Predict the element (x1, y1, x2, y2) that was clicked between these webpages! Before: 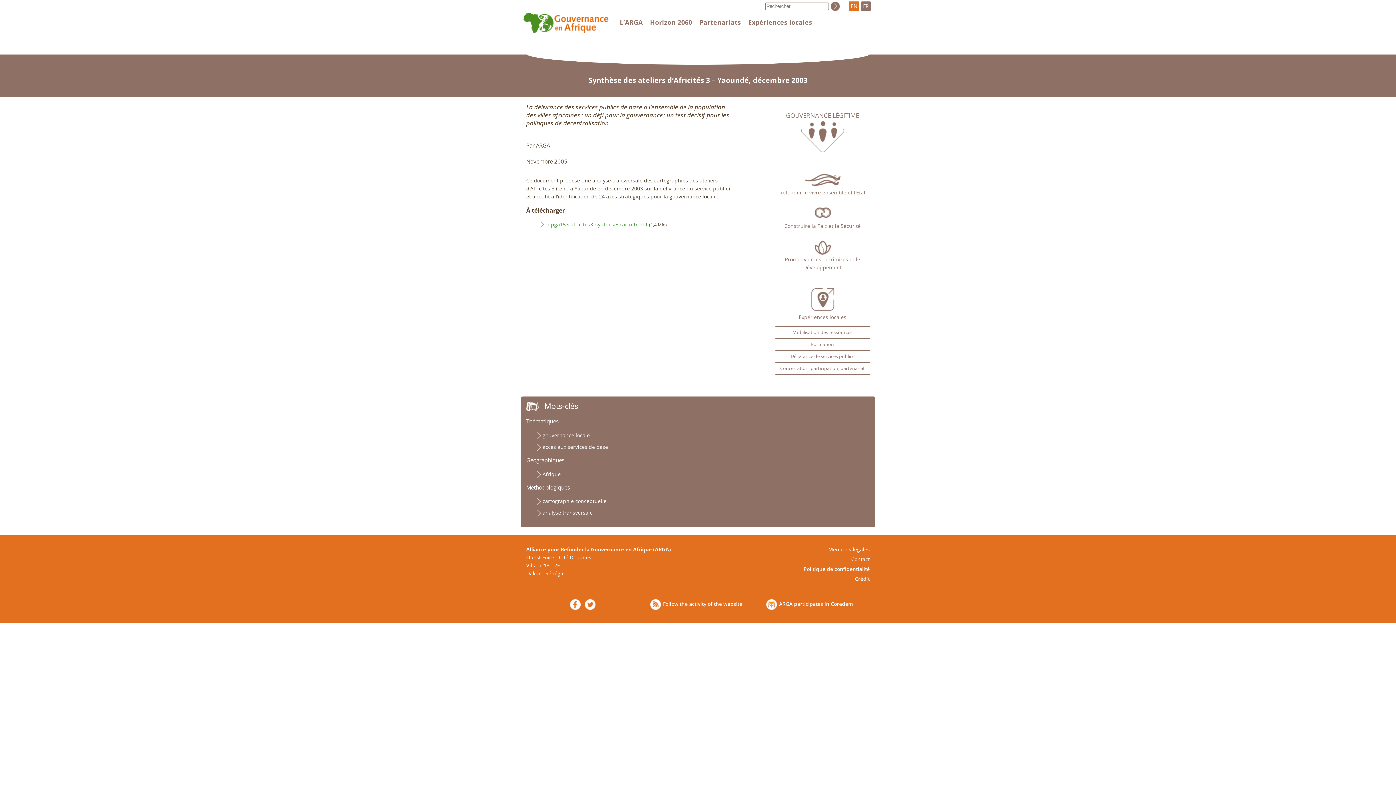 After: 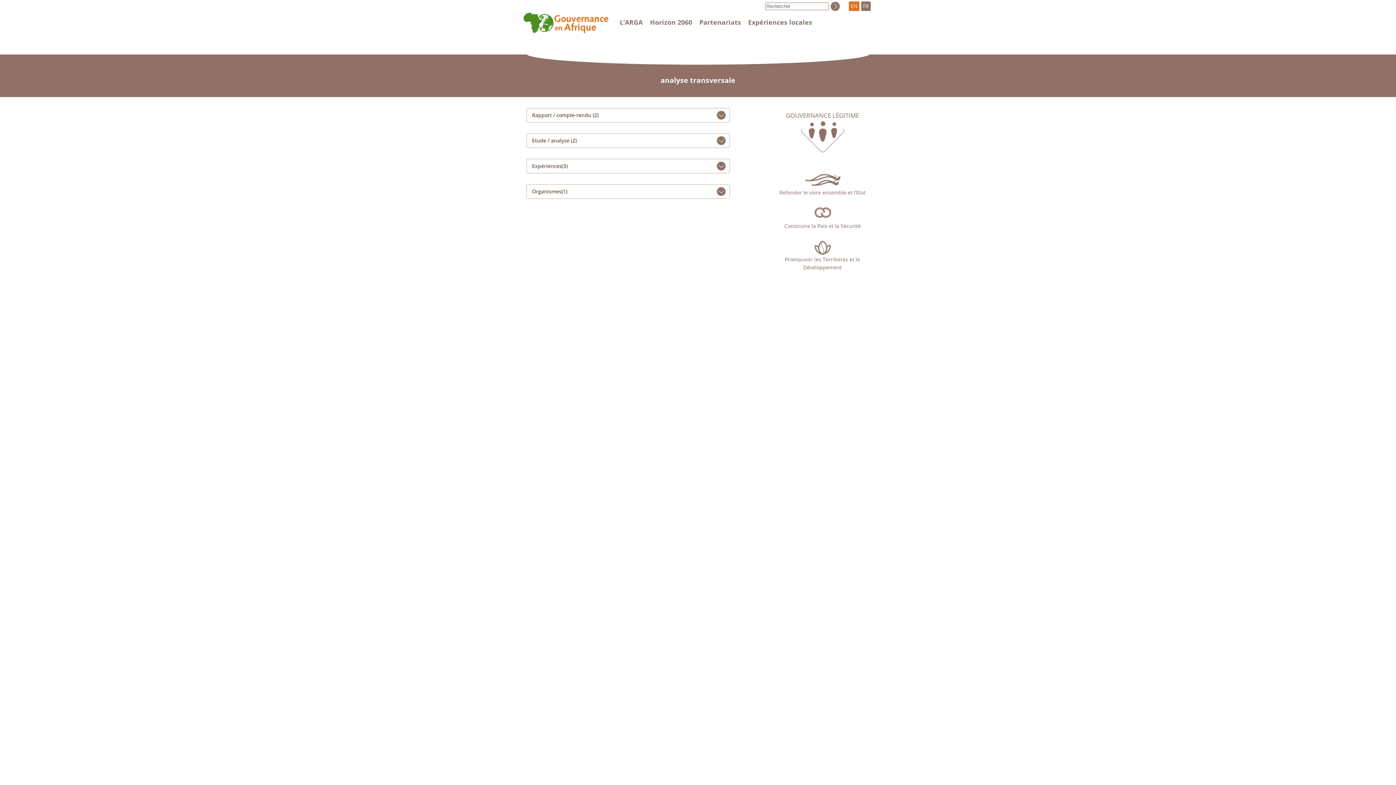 Action: bbox: (542, 509, 592, 516) label: analyse transversale